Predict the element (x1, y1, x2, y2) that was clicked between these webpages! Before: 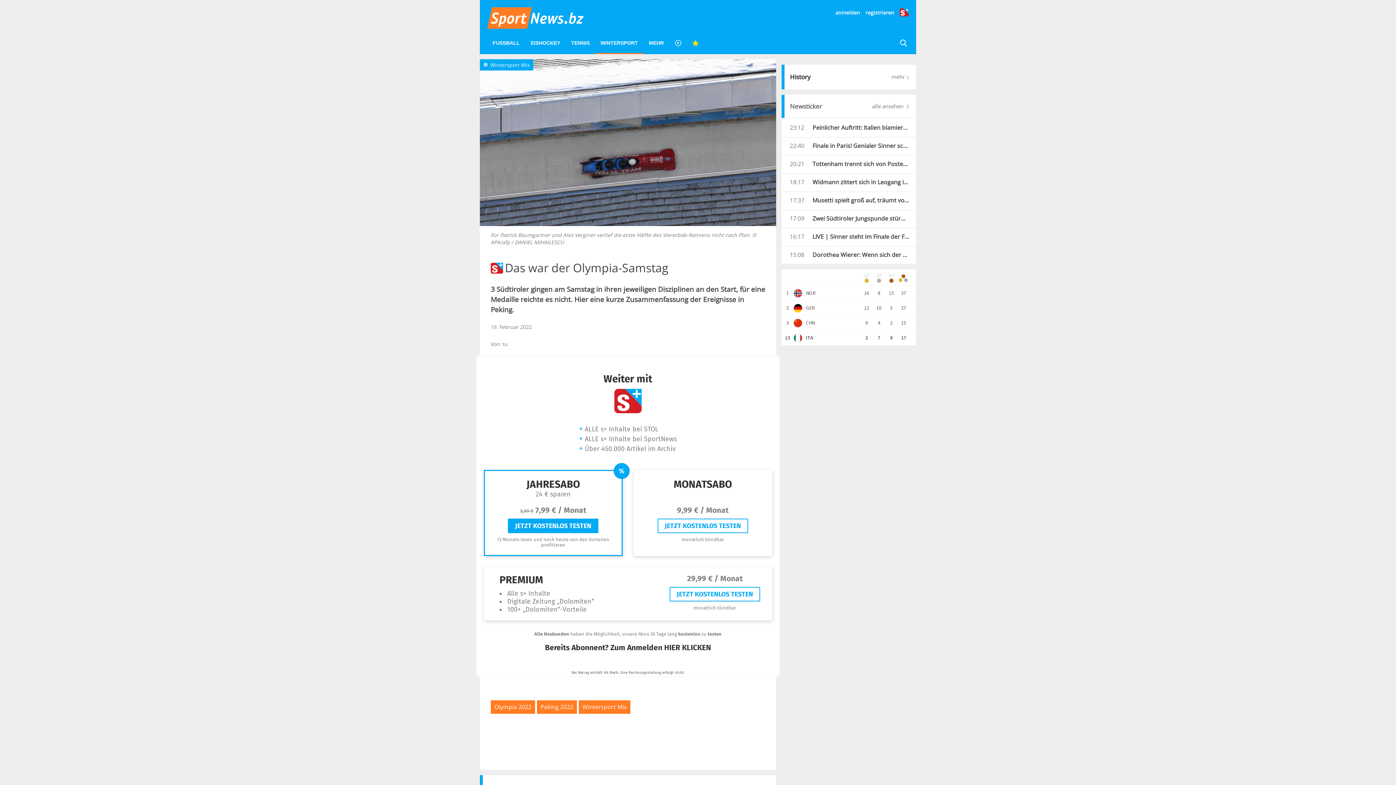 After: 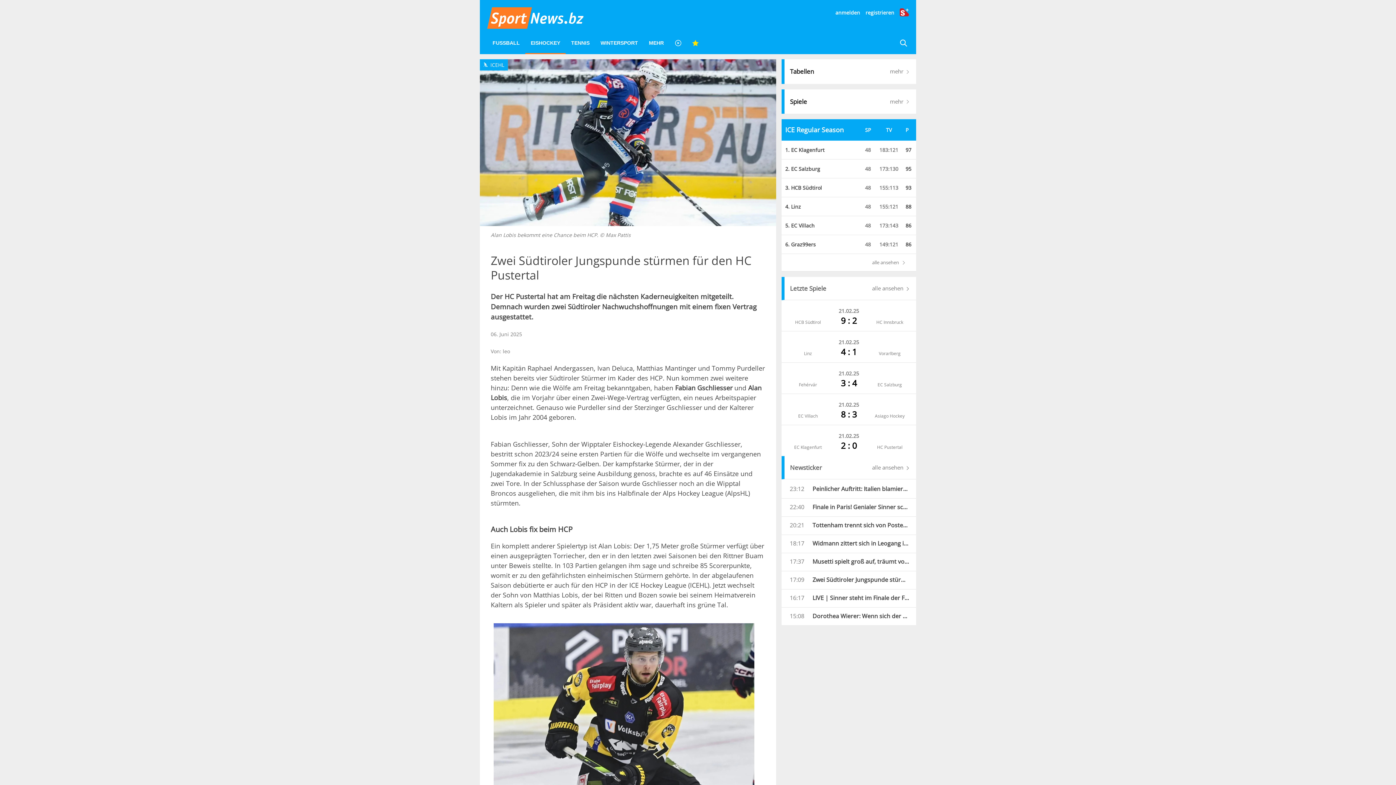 Action: label: 17:09

Zwei Südtiroler Jungspunde stürmen für den HC Pustertal bbox: (776, 213, 916, 223)